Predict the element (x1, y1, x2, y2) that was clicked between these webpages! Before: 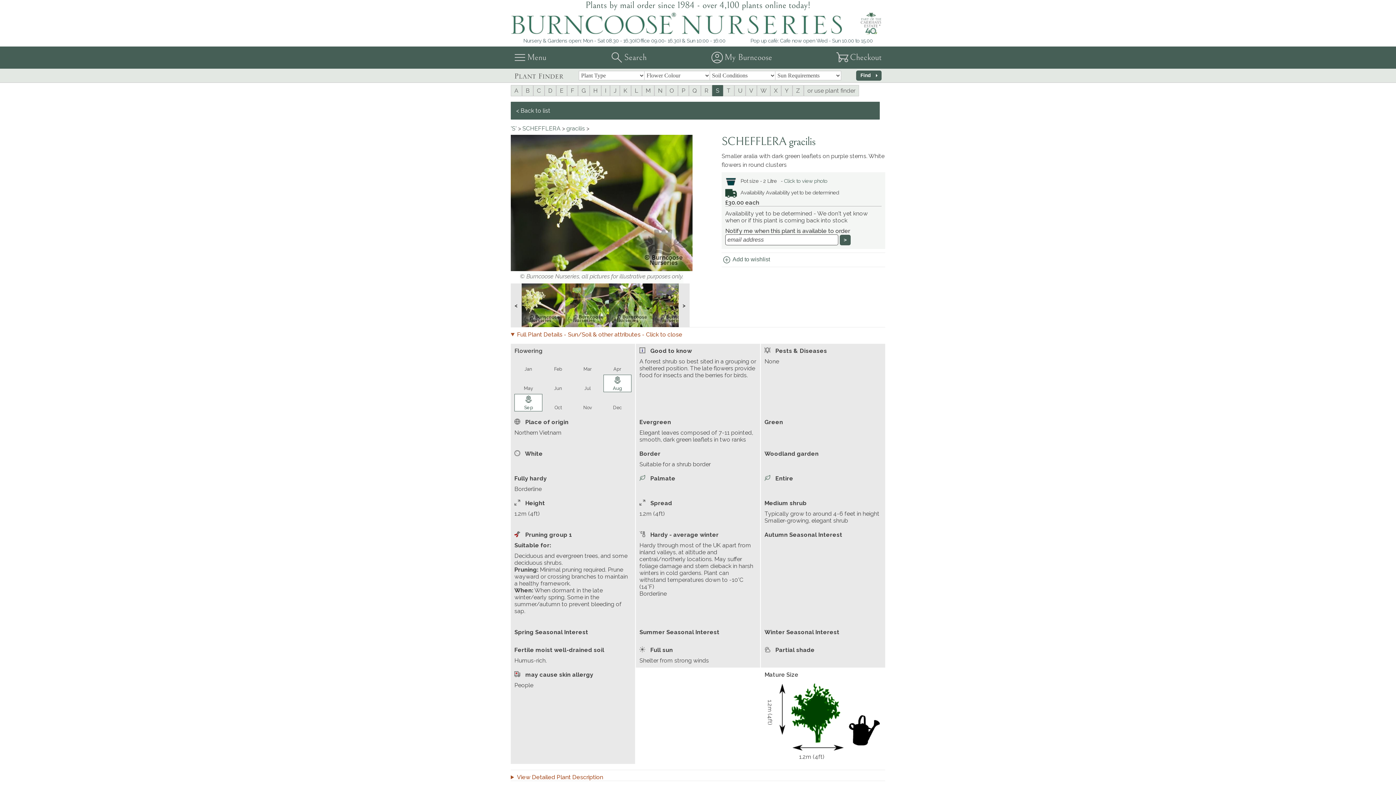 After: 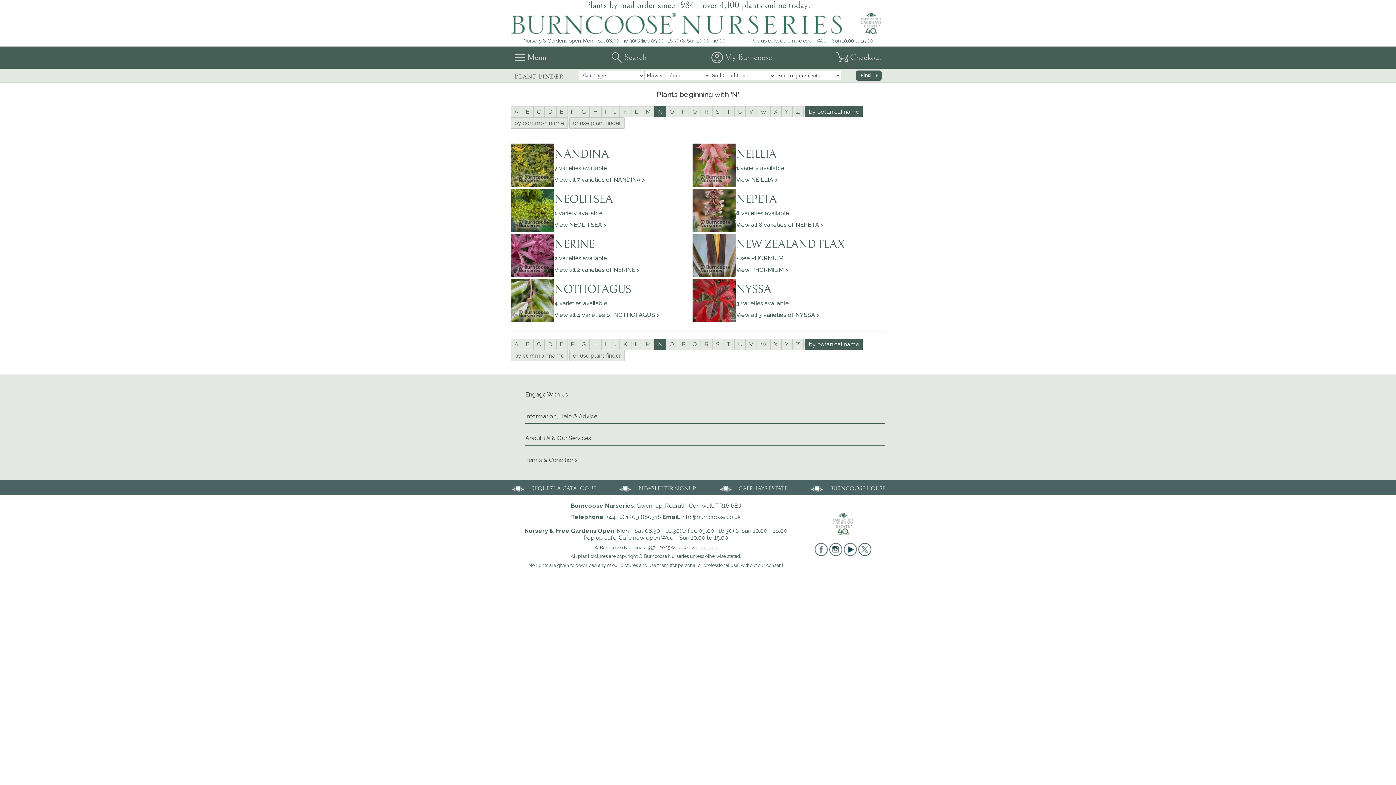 Action: label: N bbox: (654, 85, 666, 96)